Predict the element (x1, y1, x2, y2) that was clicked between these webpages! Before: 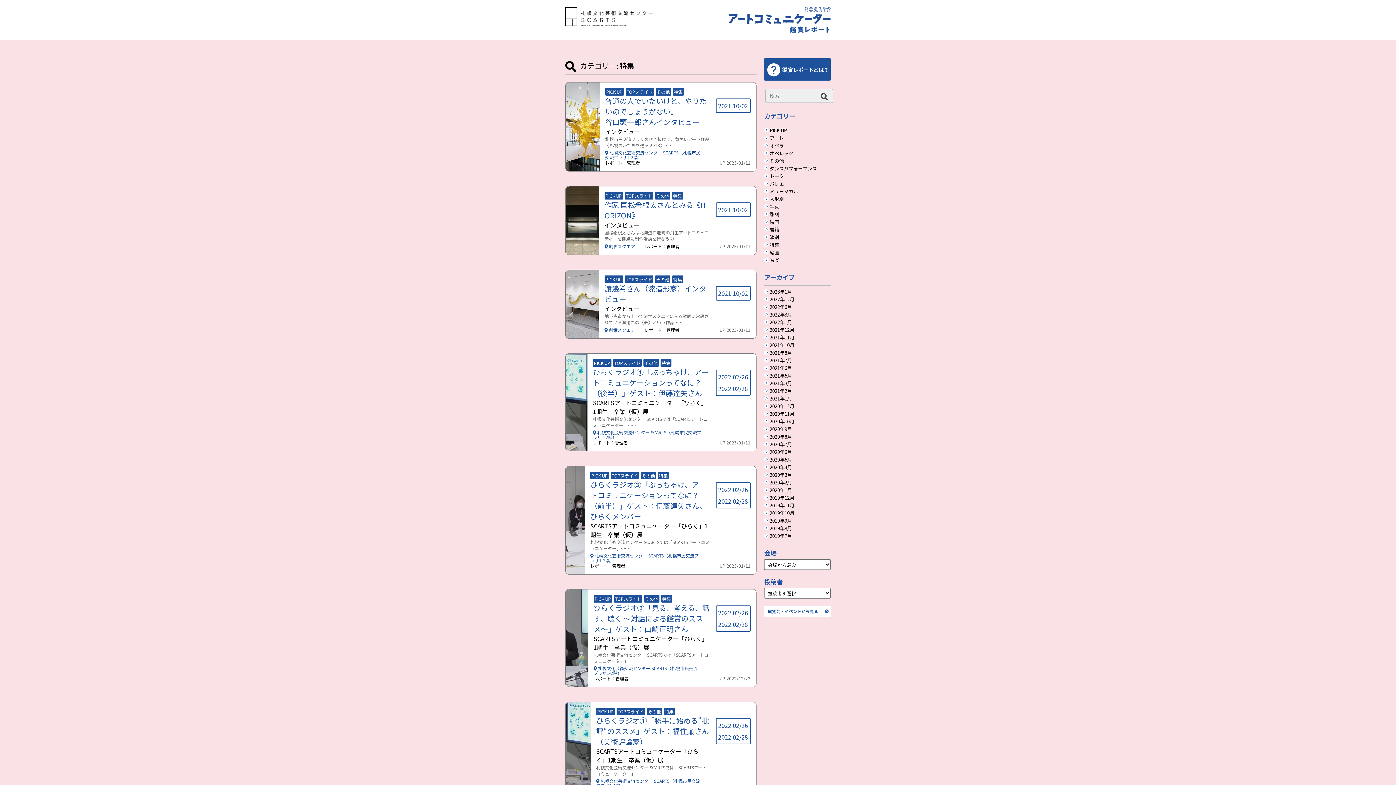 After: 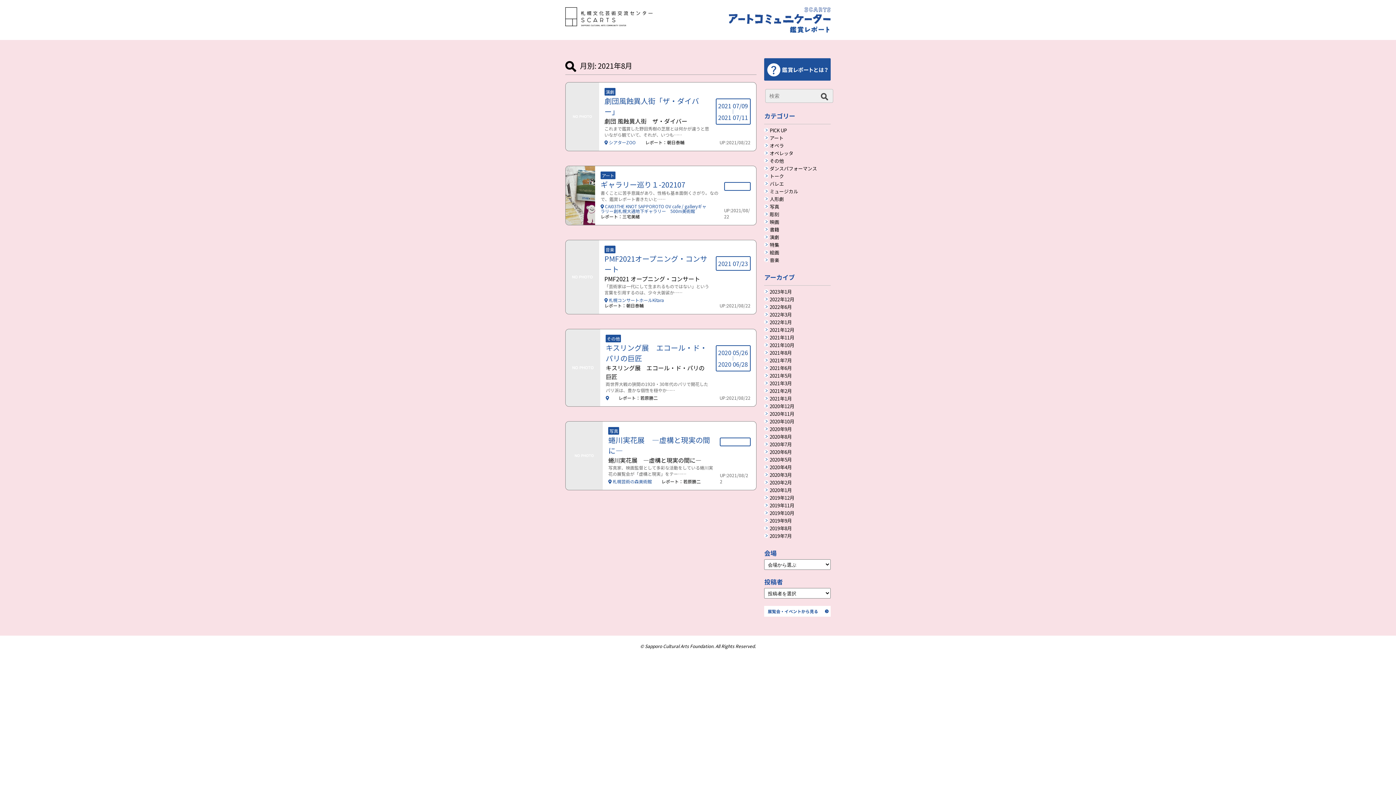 Action: label: 2021年8月 bbox: (764, 350, 830, 356)